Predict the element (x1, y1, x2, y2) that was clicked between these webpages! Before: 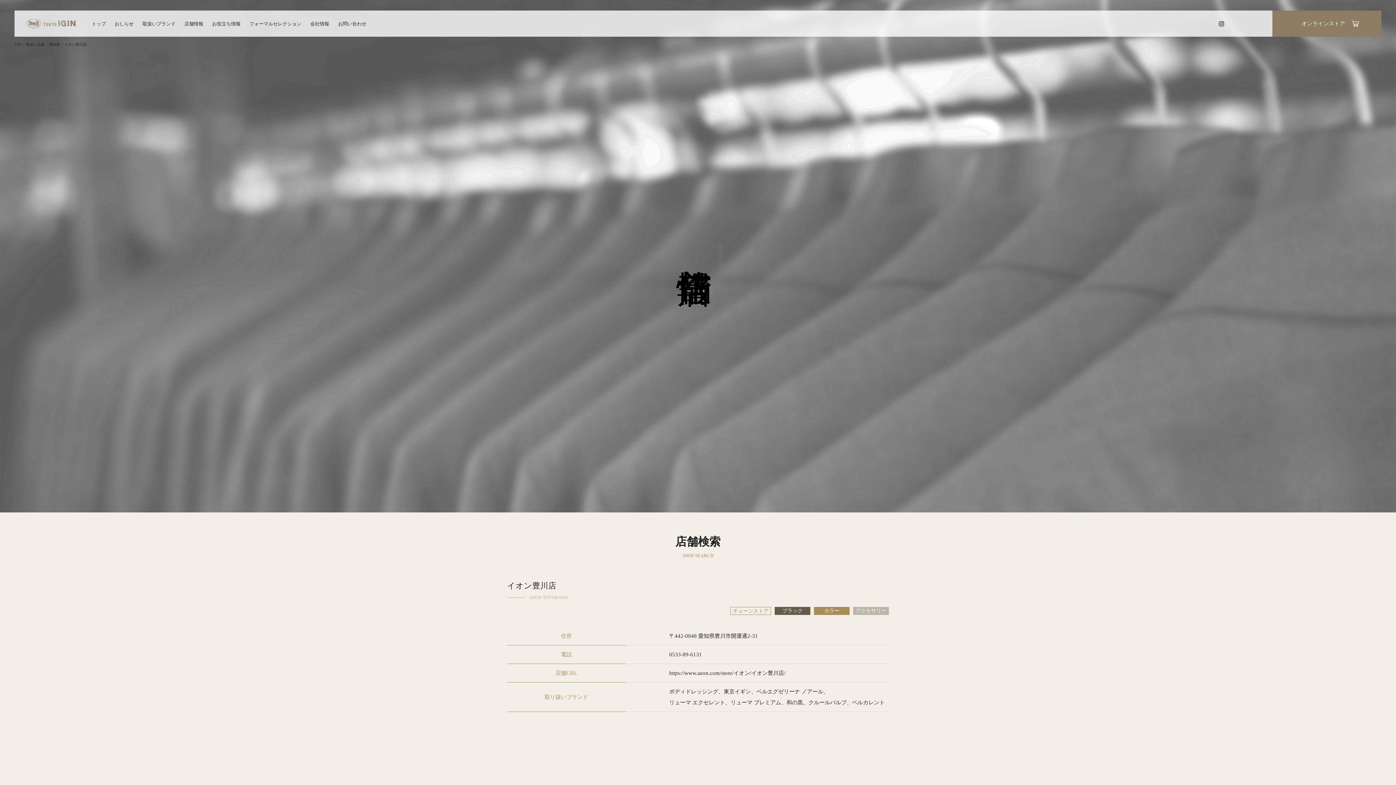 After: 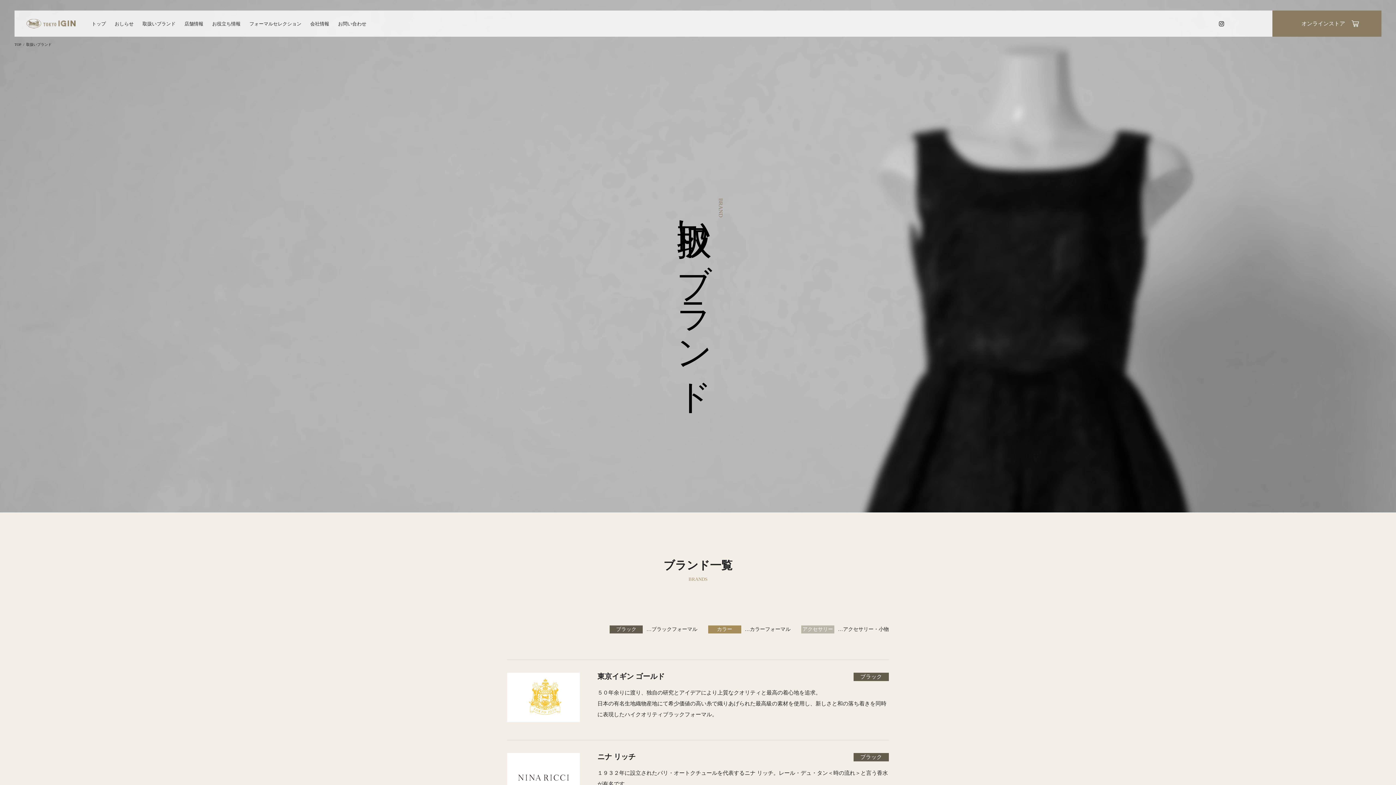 Action: label: 取扱いブランド bbox: (141, 10, 177, 36)